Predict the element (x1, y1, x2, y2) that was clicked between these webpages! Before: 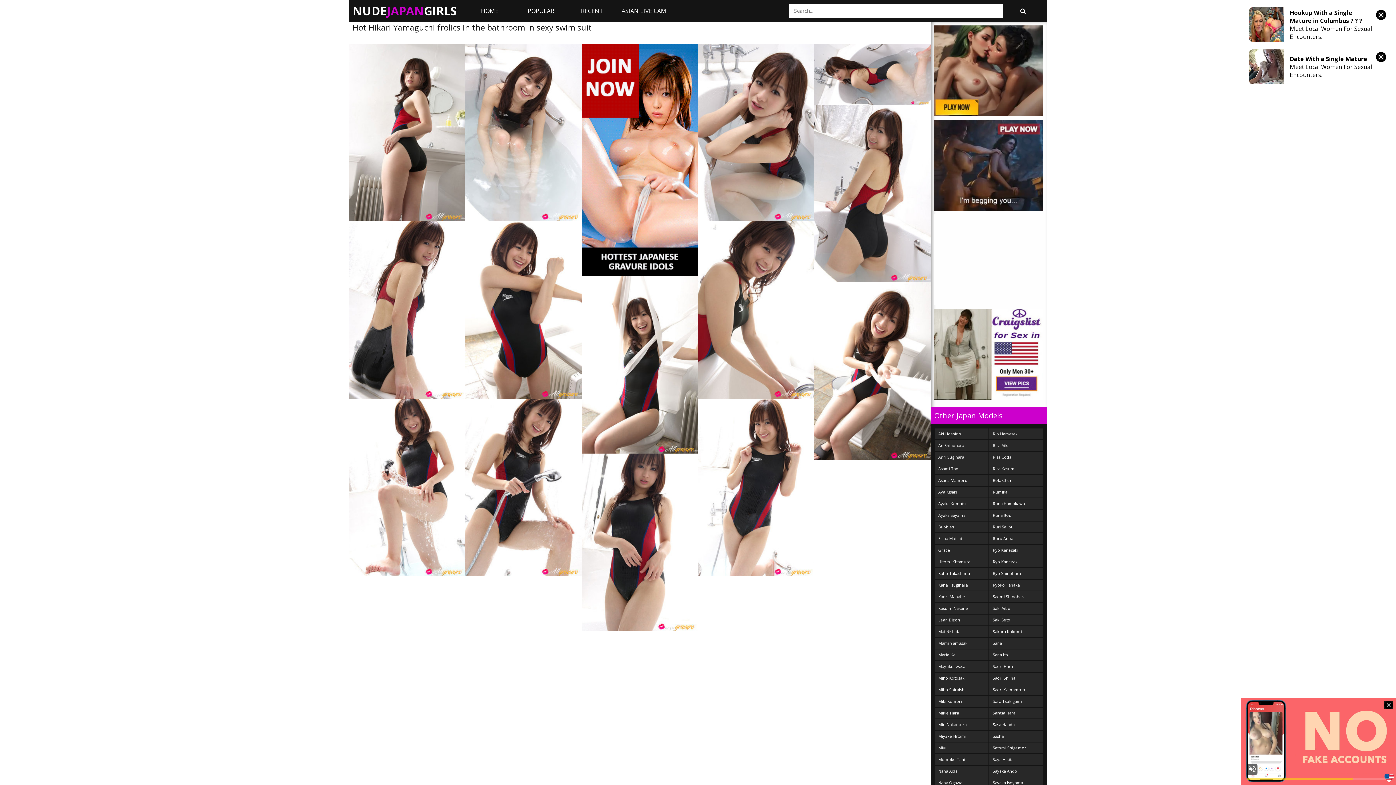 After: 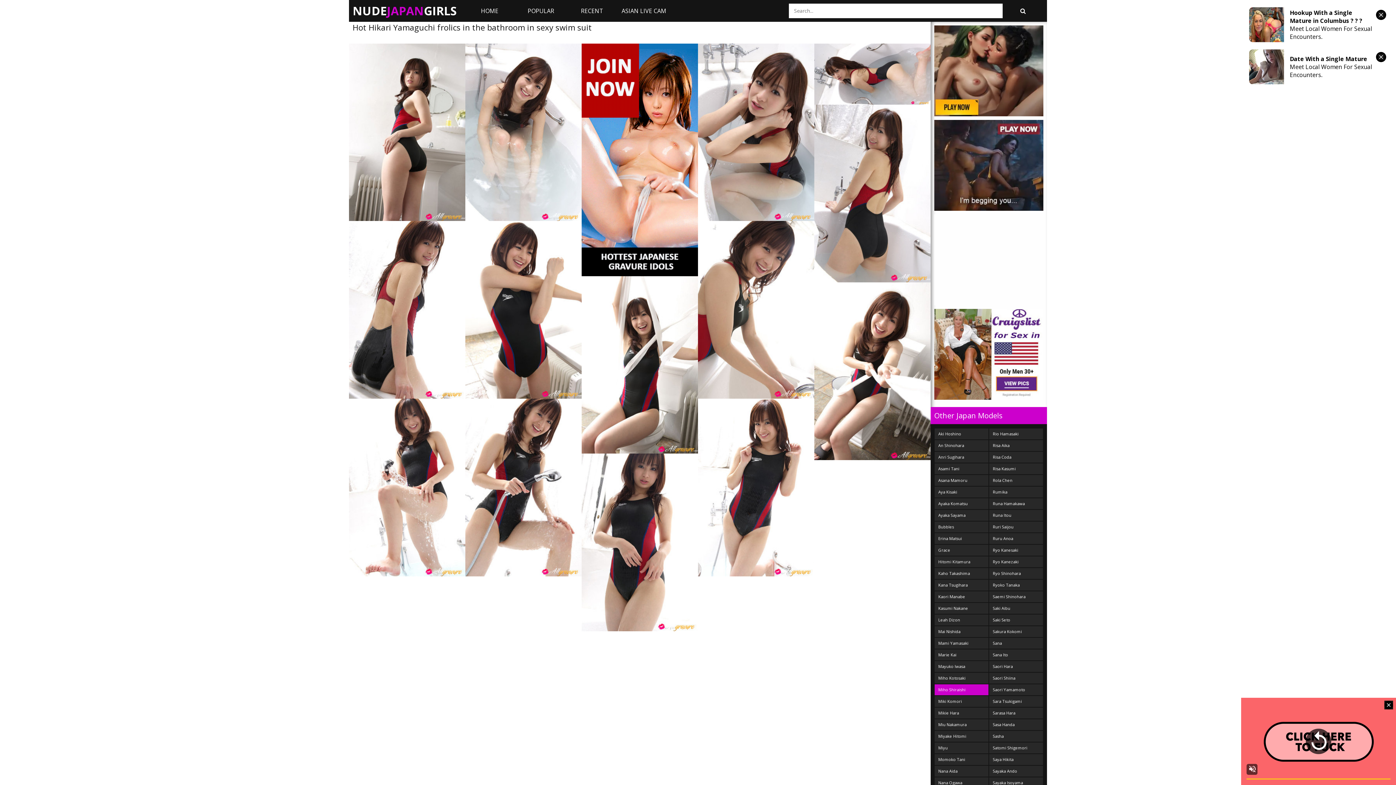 Action: bbox: (934, 684, 988, 695) label: Miho Shiraishi